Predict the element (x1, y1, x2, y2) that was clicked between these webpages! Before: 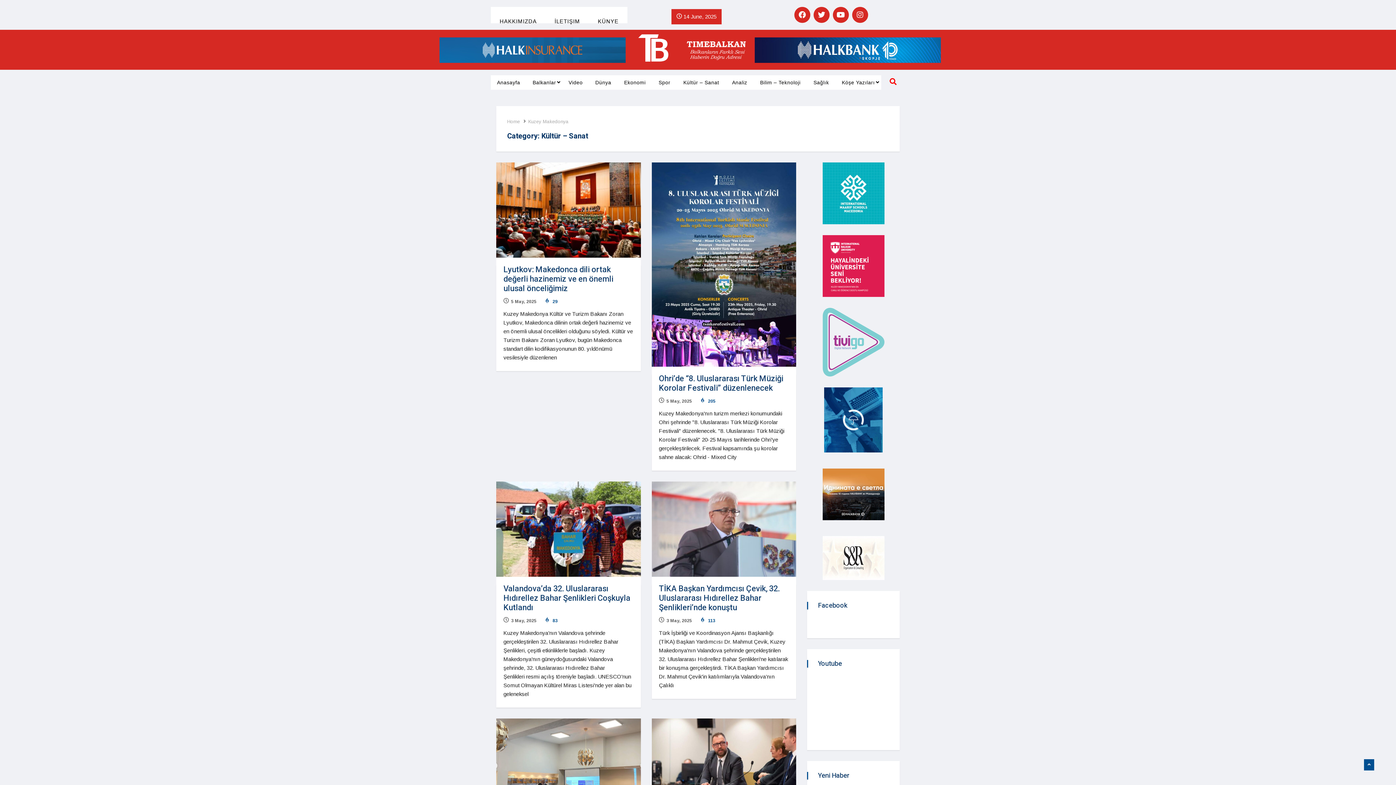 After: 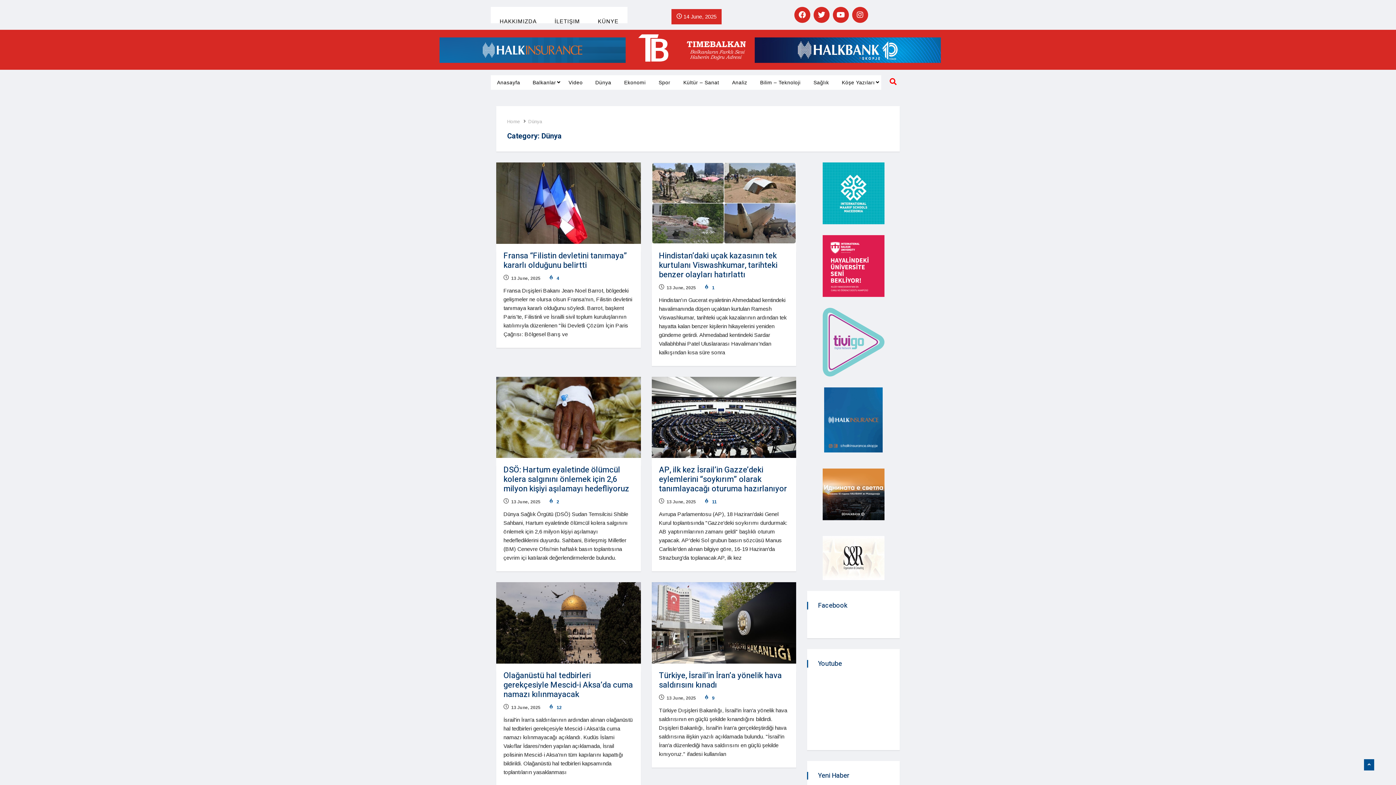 Action: label: Dünya bbox: (589, 75, 617, 89)